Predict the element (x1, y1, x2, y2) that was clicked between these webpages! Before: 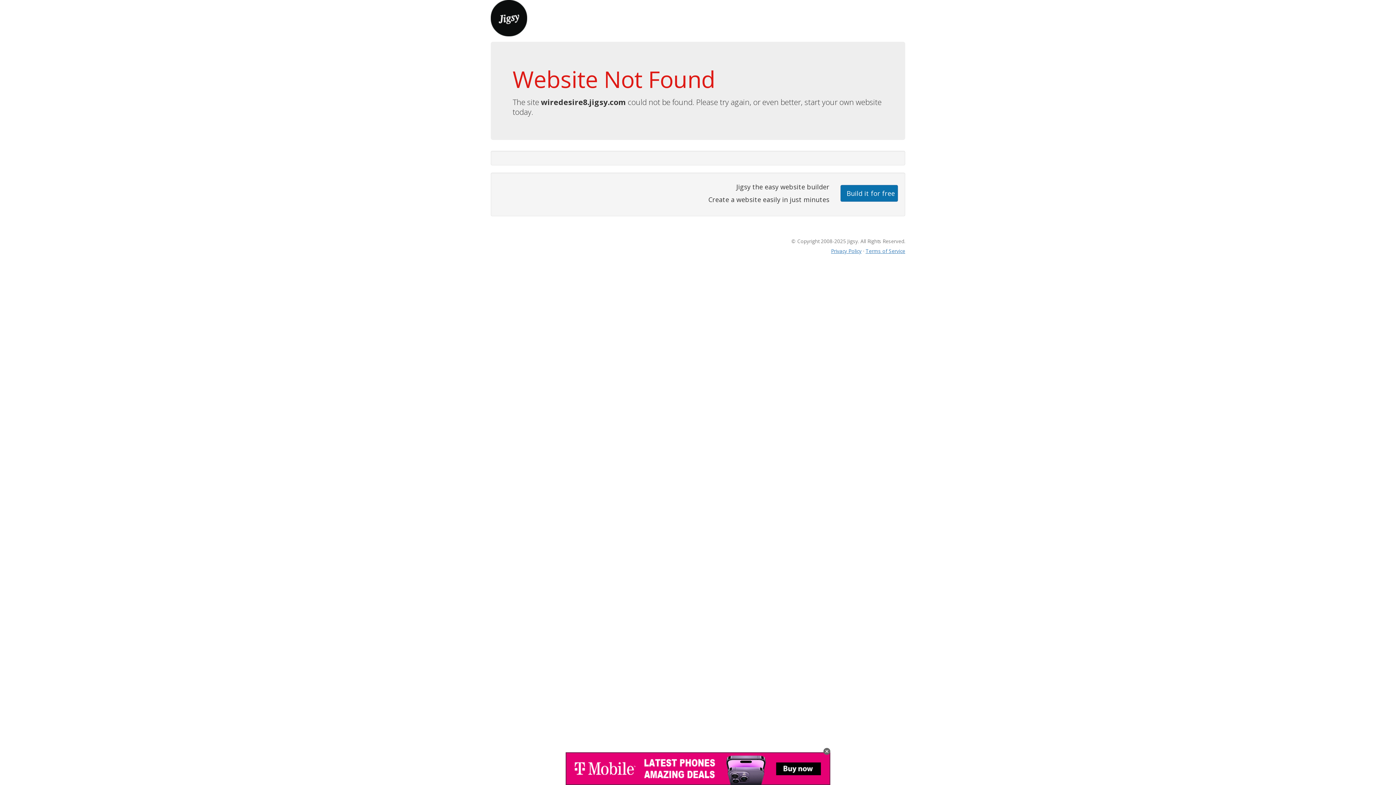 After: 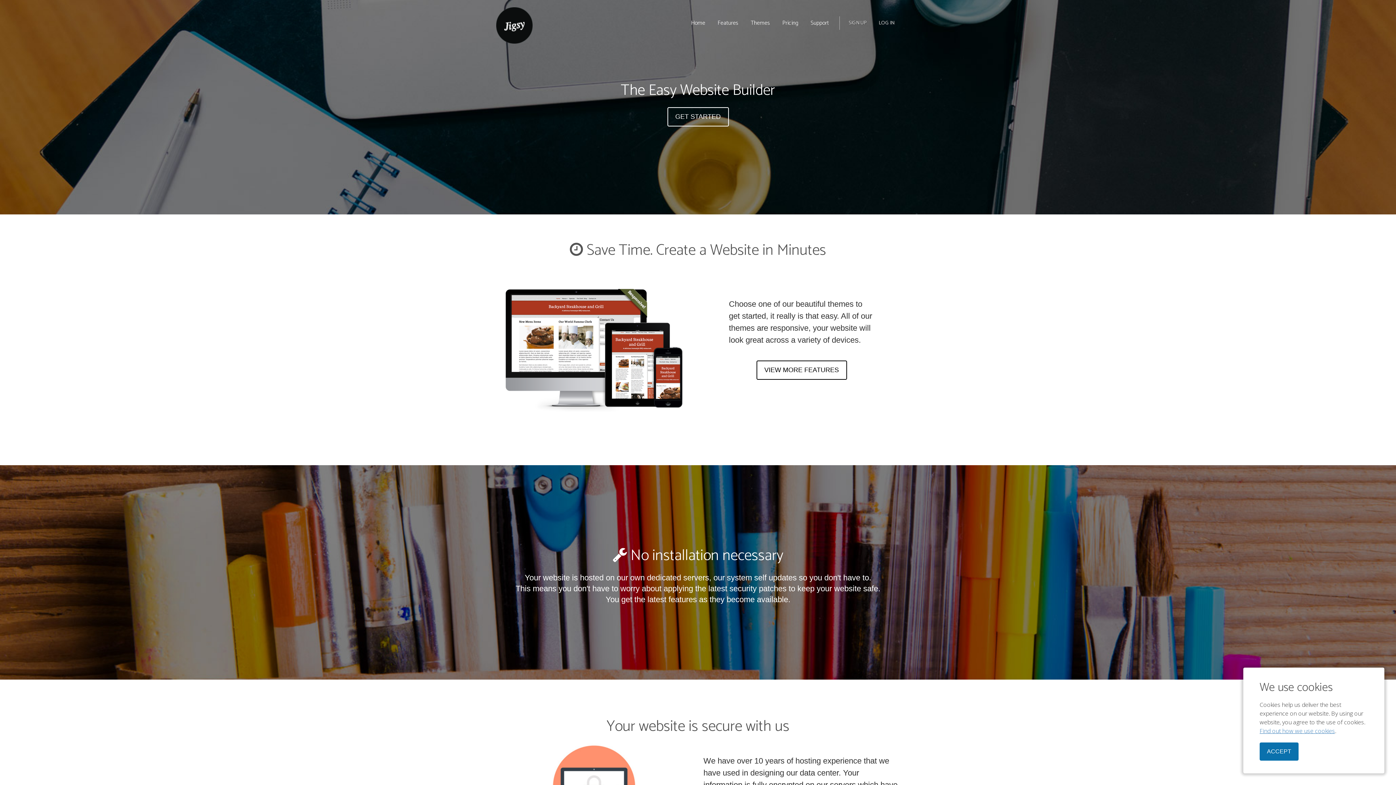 Action: bbox: (490, 13, 527, 21)